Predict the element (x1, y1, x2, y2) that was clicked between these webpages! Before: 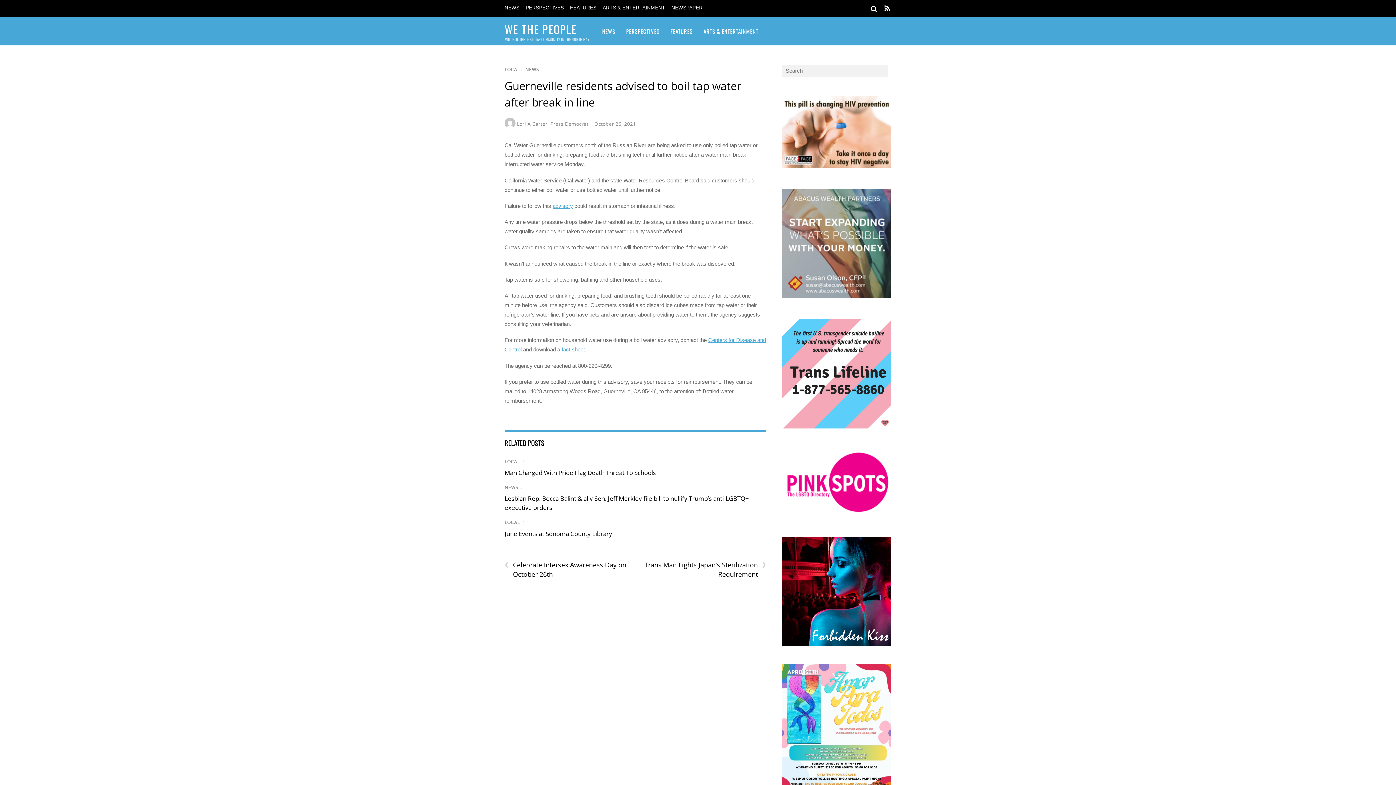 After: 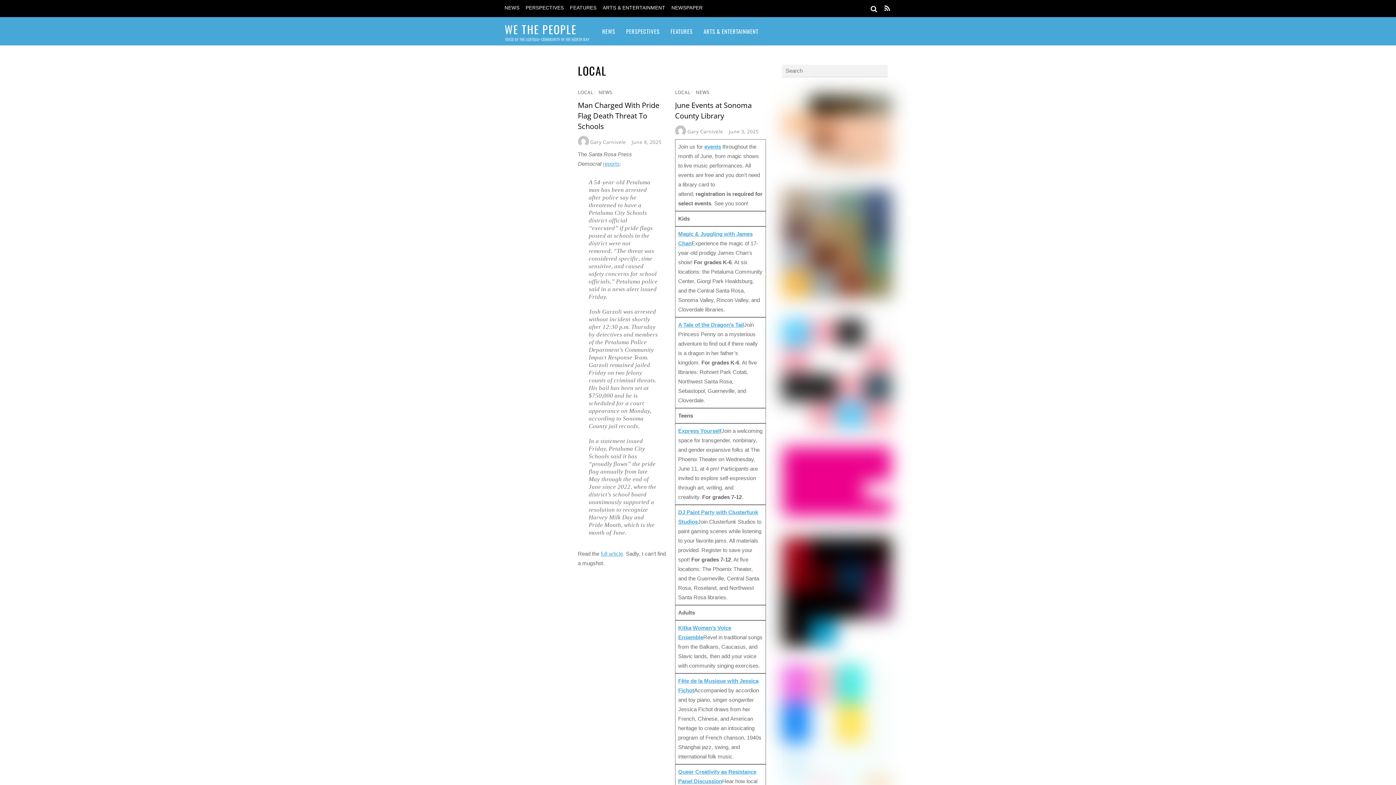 Action: bbox: (504, 458, 520, 465) label: LOCAL